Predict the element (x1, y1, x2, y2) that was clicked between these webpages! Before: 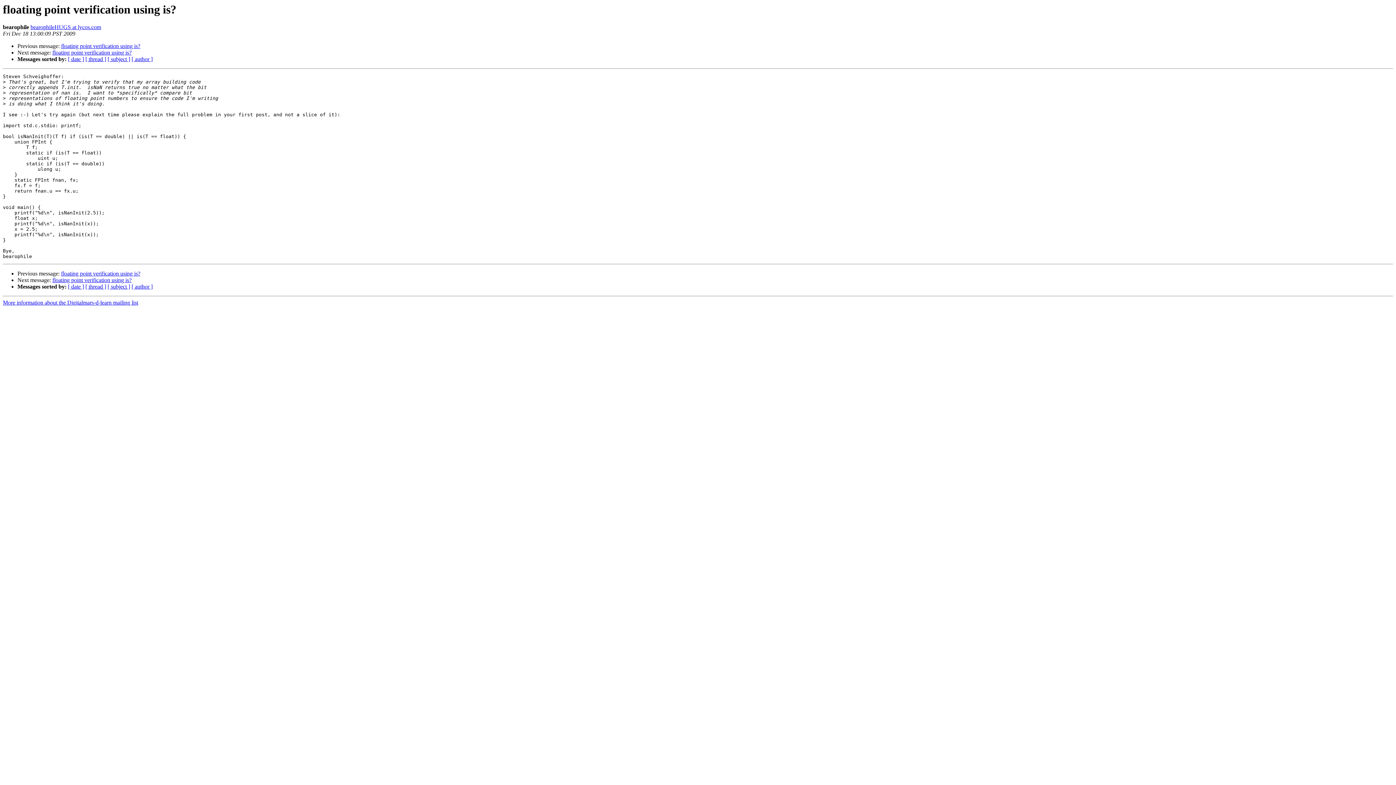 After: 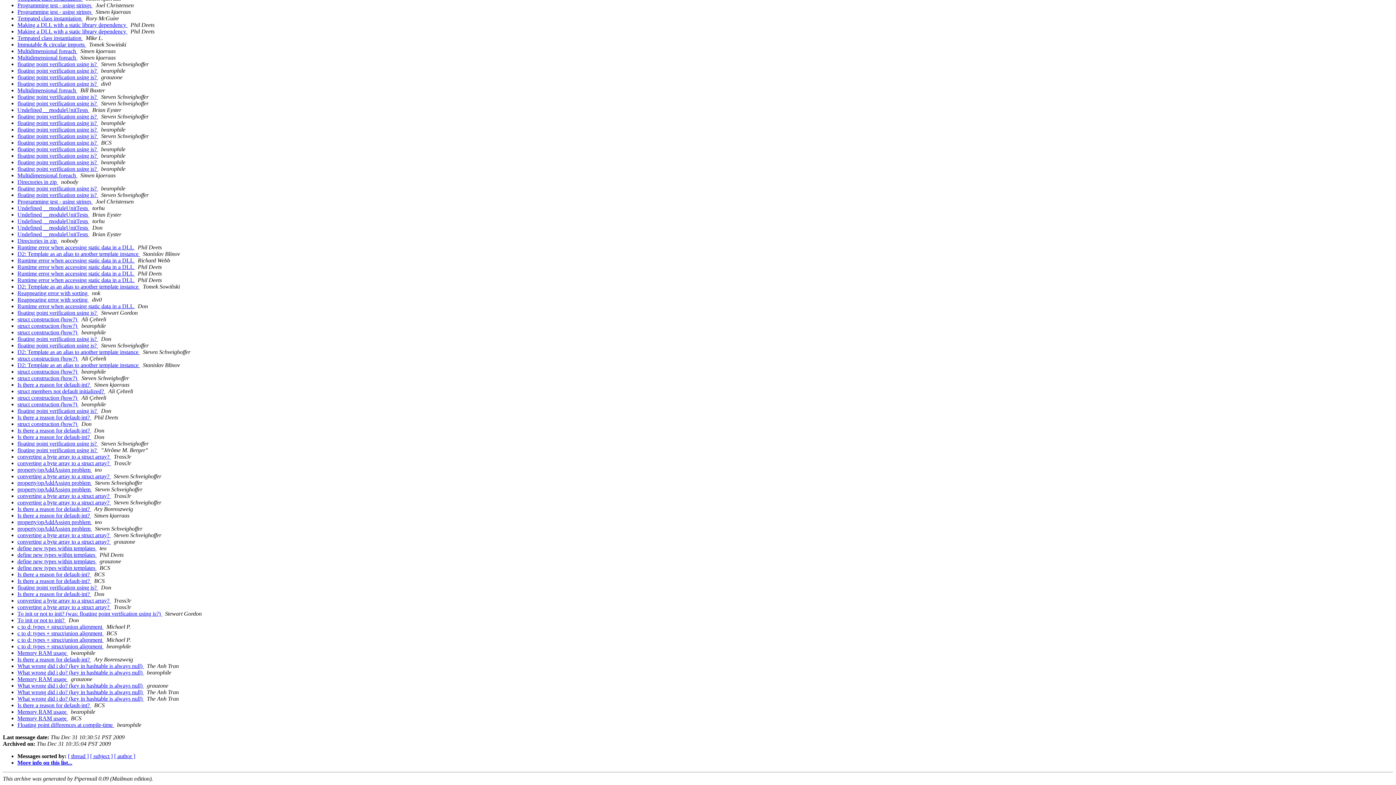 Action: bbox: (68, 283, 84, 289) label: [ date ]